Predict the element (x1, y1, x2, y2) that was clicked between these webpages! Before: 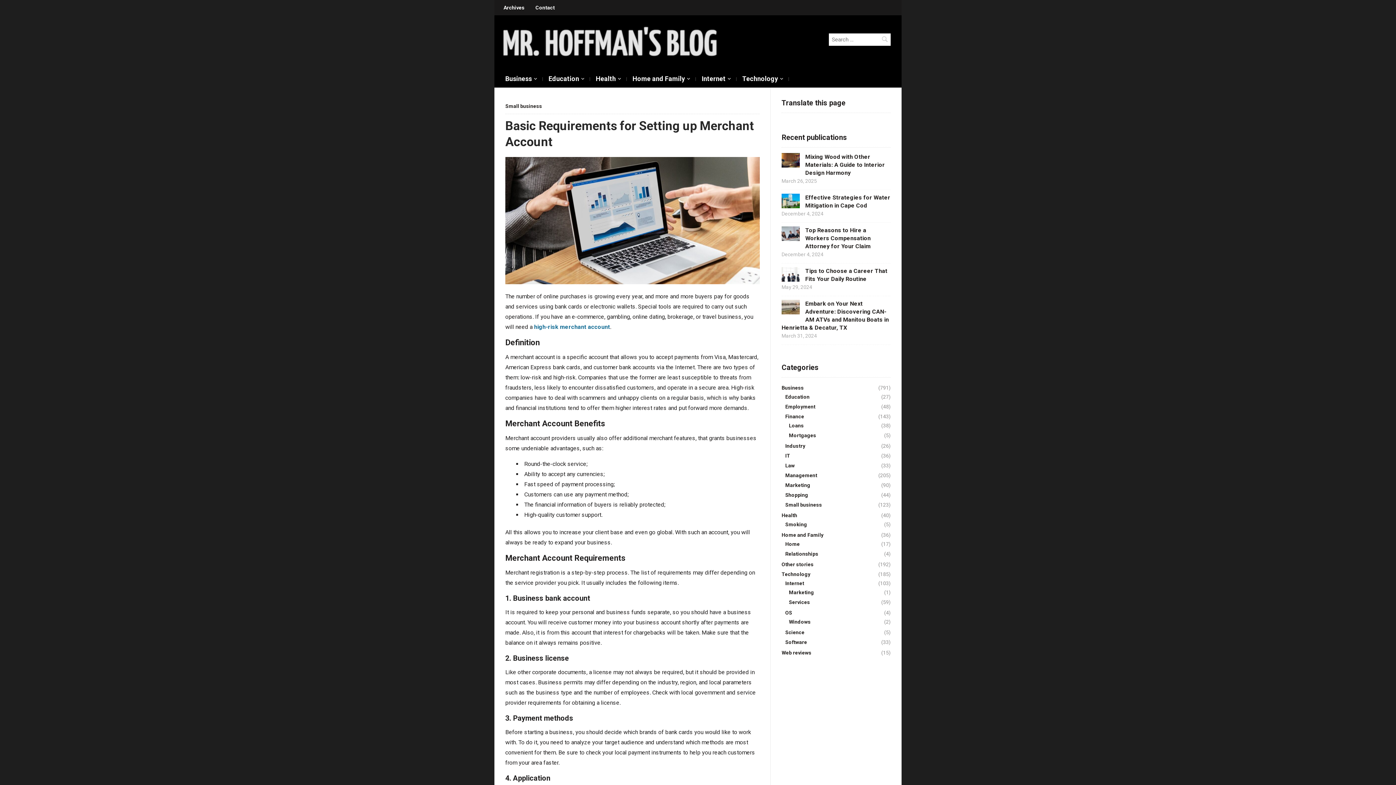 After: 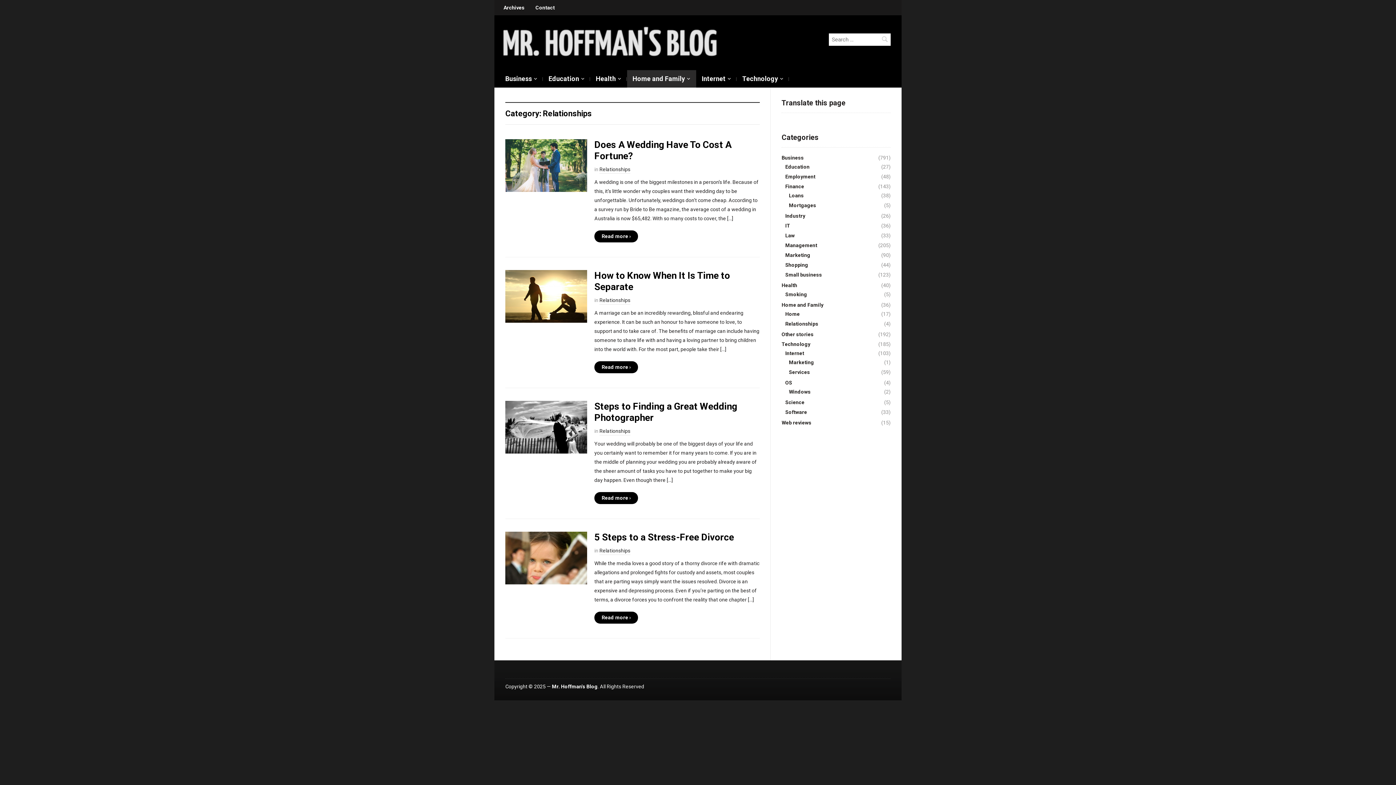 Action: label: Relationships bbox: (785, 529, 818, 537)